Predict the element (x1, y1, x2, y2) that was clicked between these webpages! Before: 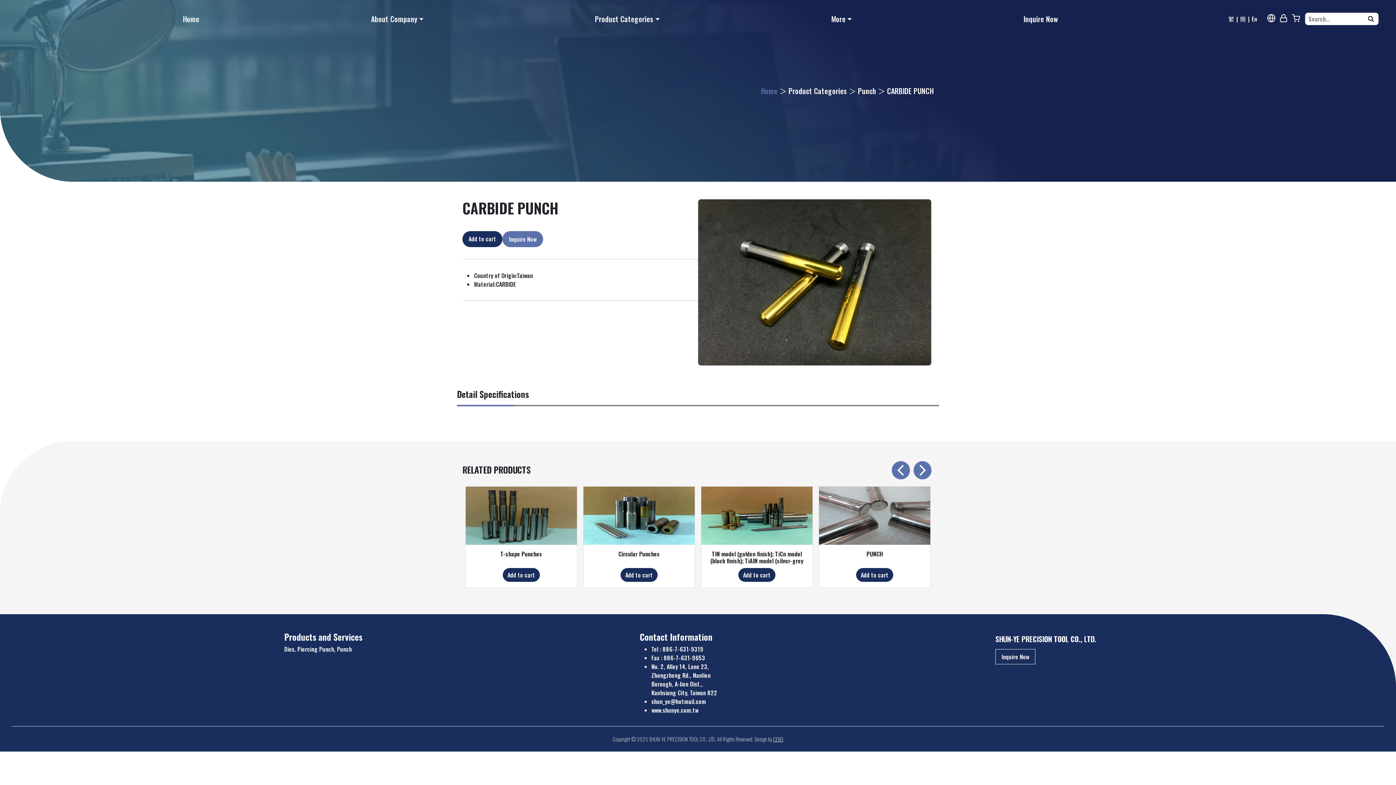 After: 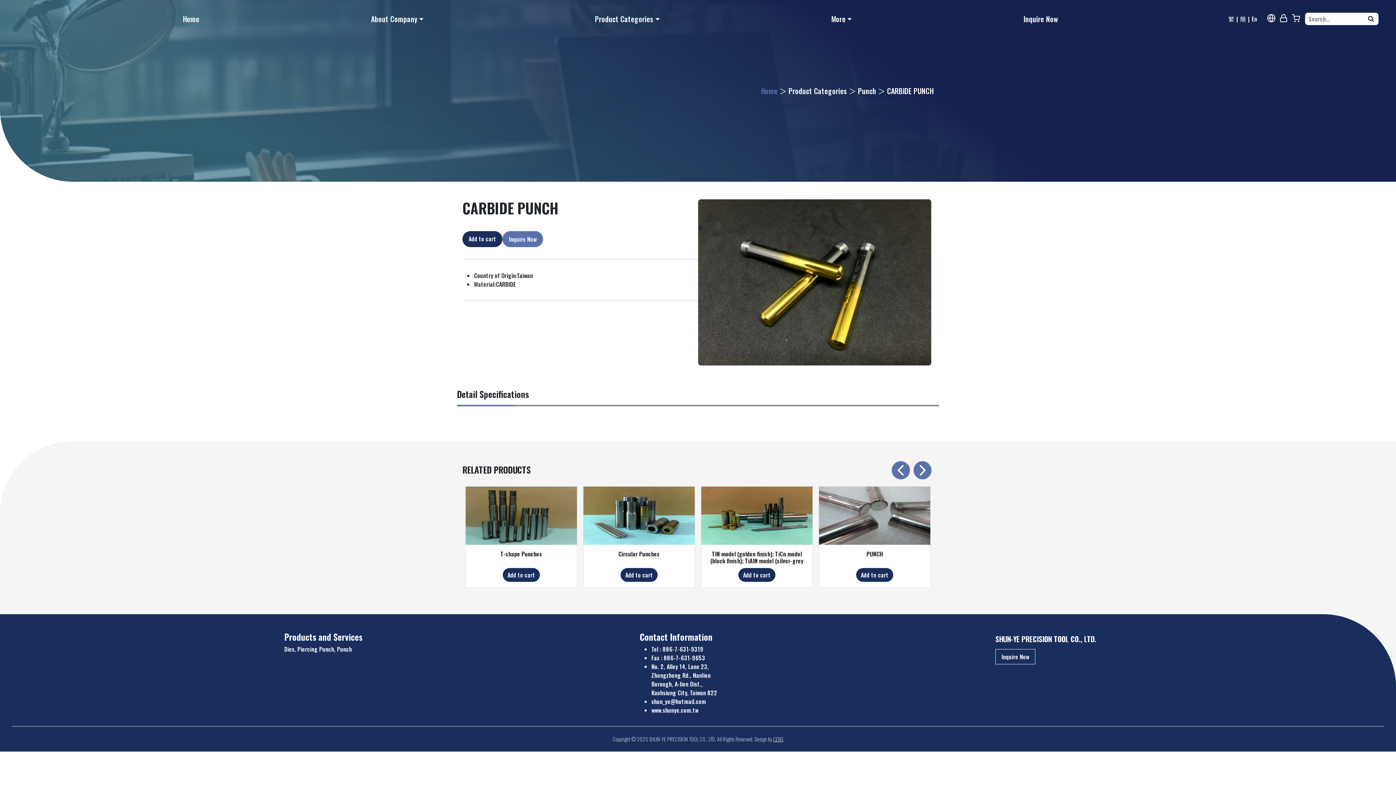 Action: bbox: (1280, 14, 1288, 22) label: Webmaster Login